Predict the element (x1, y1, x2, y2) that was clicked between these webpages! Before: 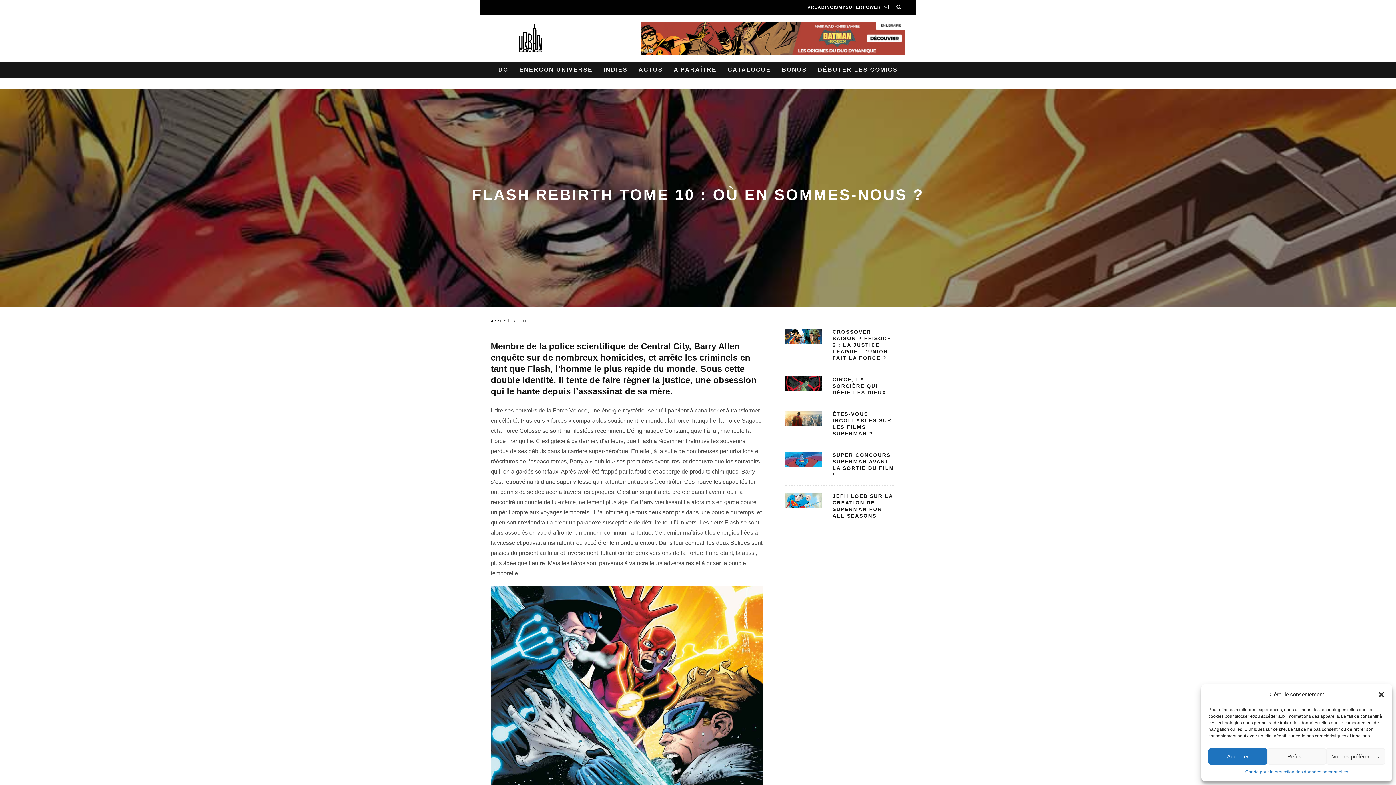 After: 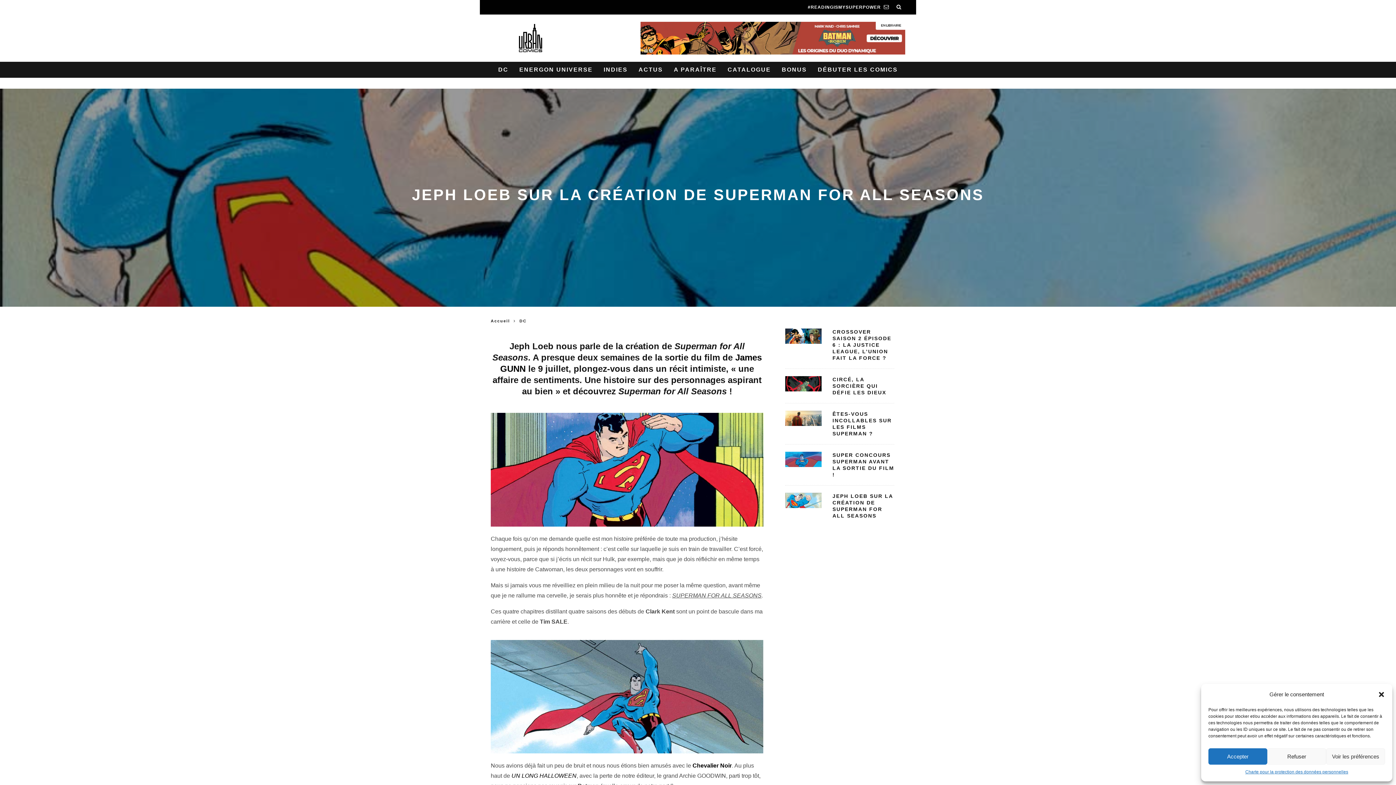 Action: bbox: (785, 493, 821, 508)